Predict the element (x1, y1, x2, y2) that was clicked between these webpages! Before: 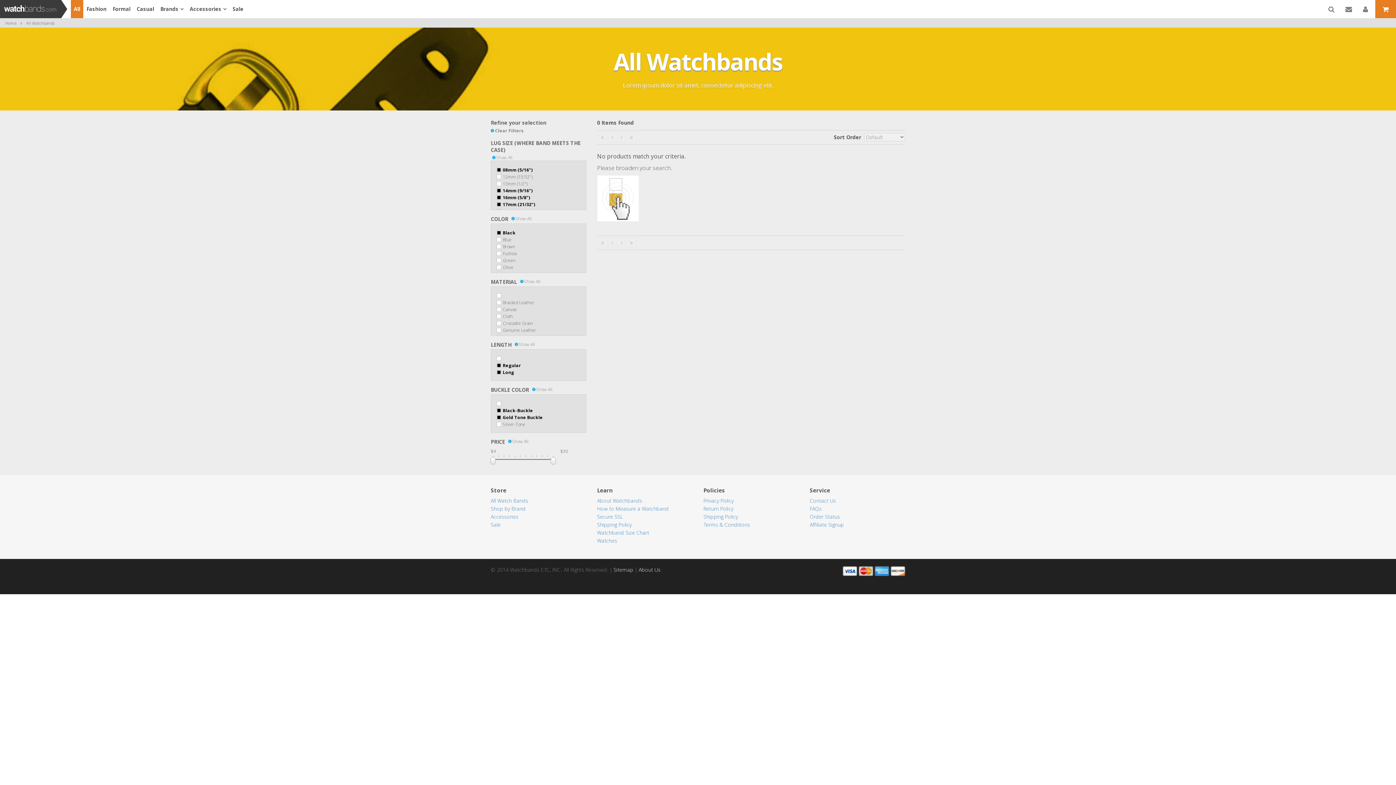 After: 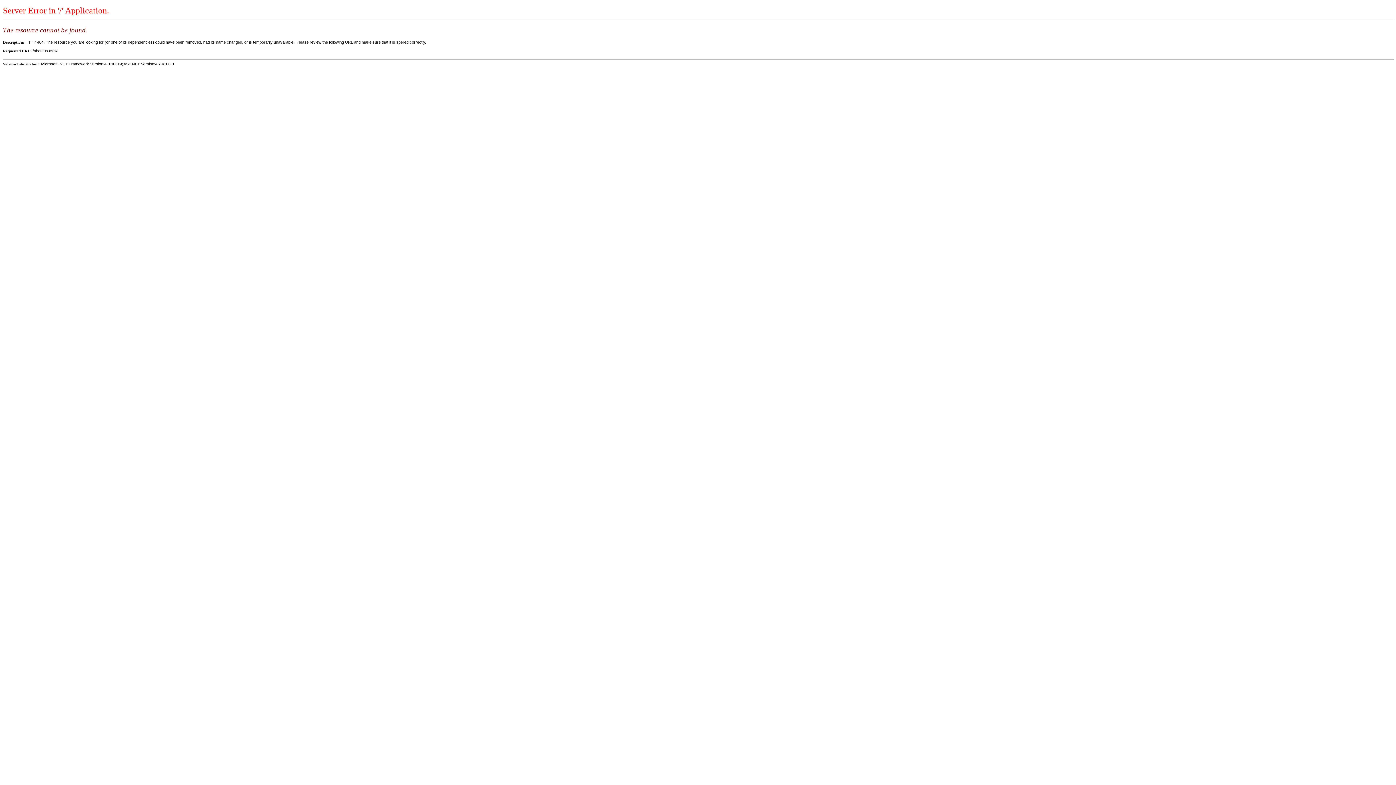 Action: bbox: (638, 566, 660, 573) label: About Us